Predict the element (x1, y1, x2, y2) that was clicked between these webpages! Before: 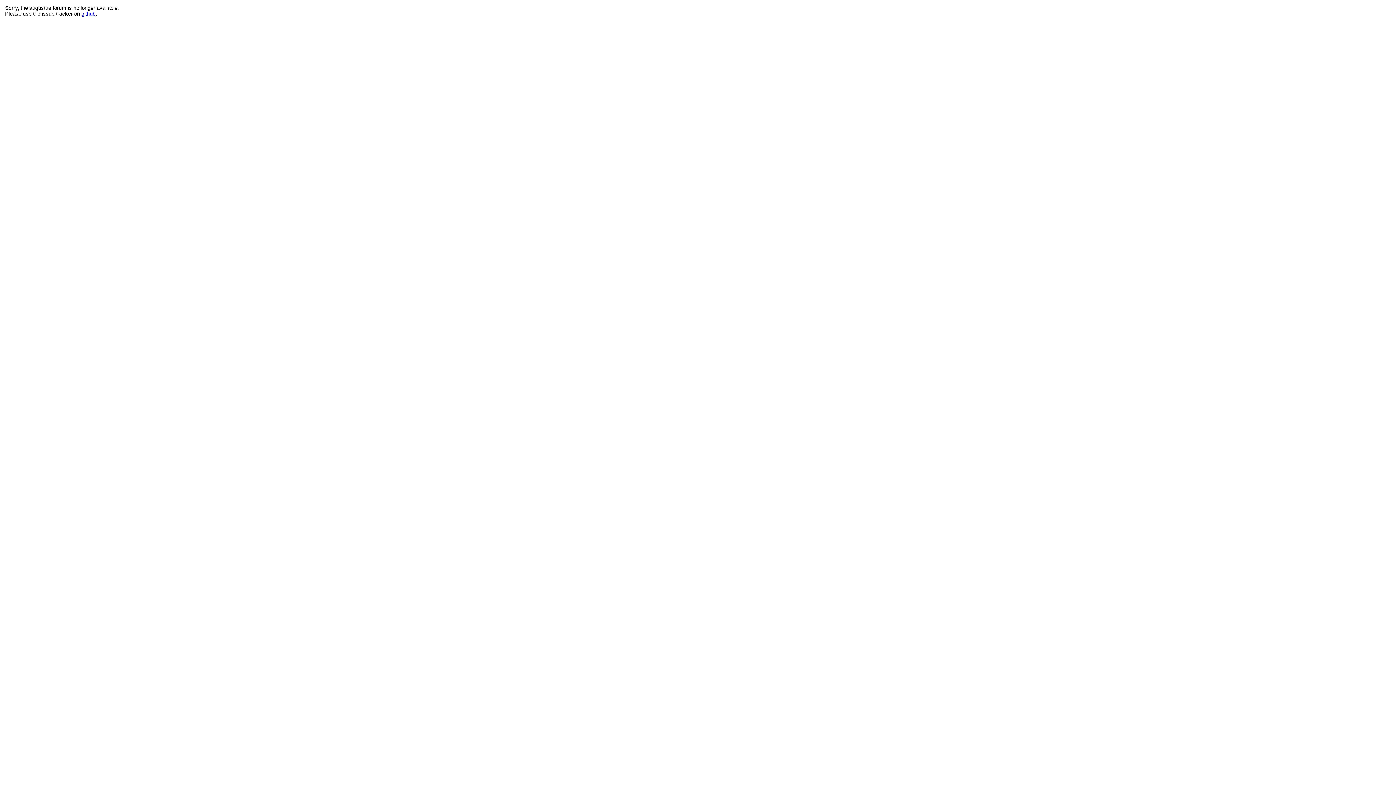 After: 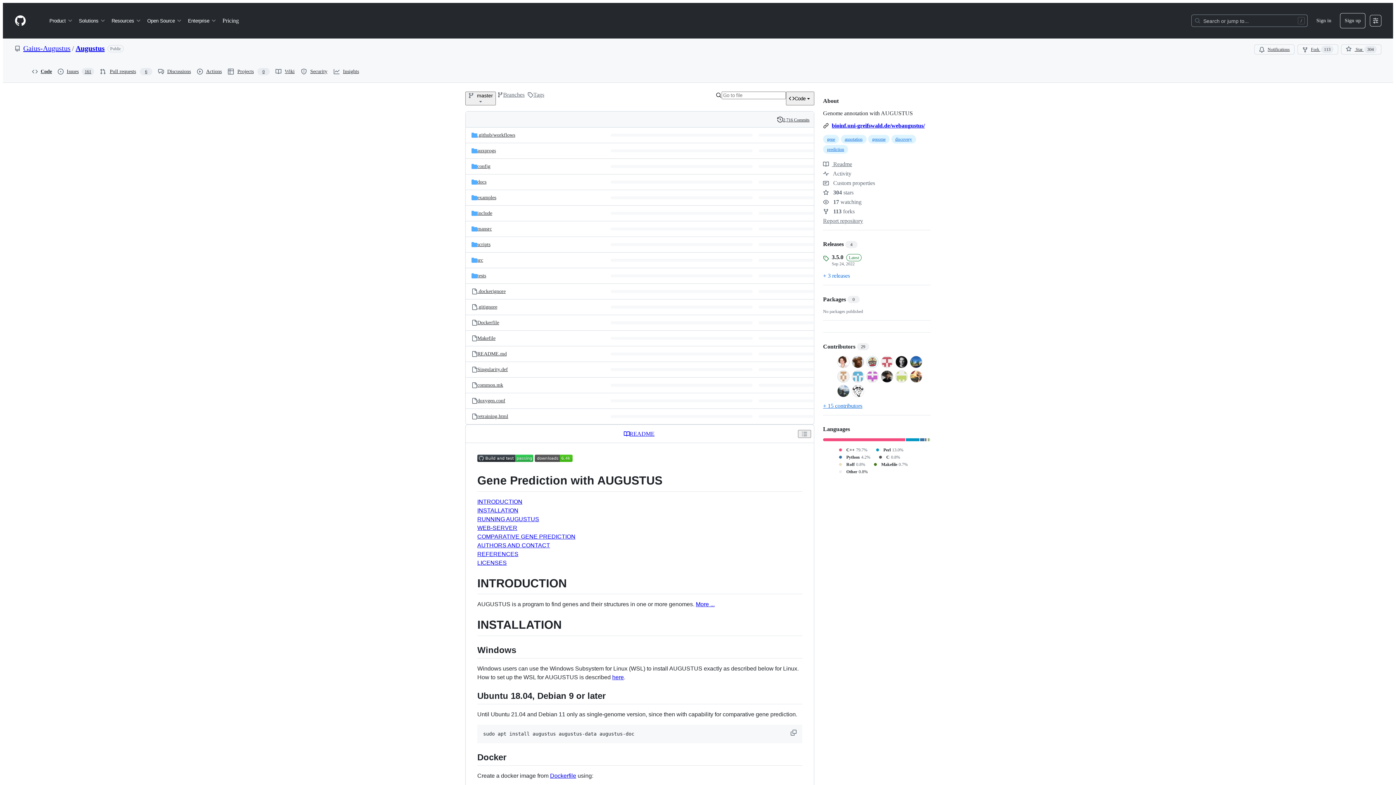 Action: label: github bbox: (81, 10, 95, 16)